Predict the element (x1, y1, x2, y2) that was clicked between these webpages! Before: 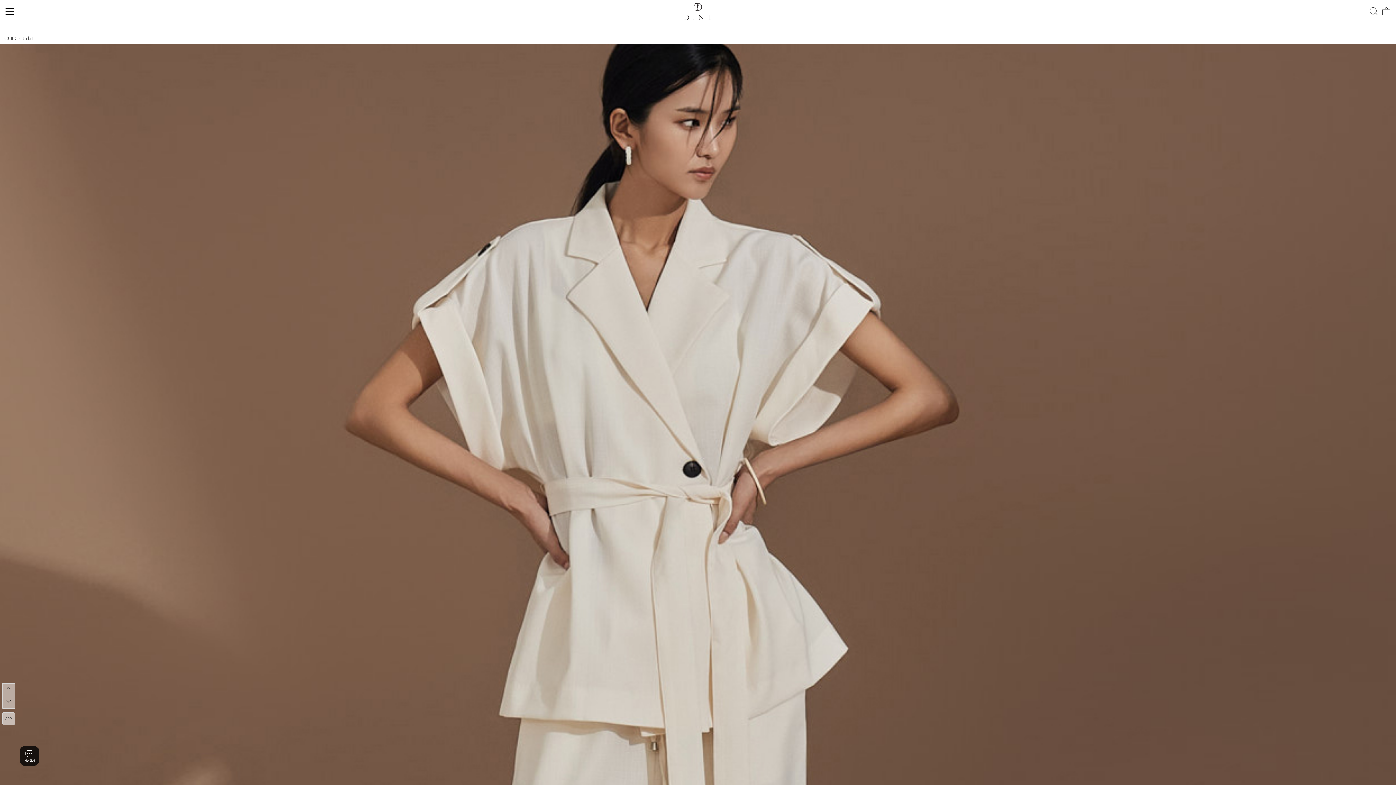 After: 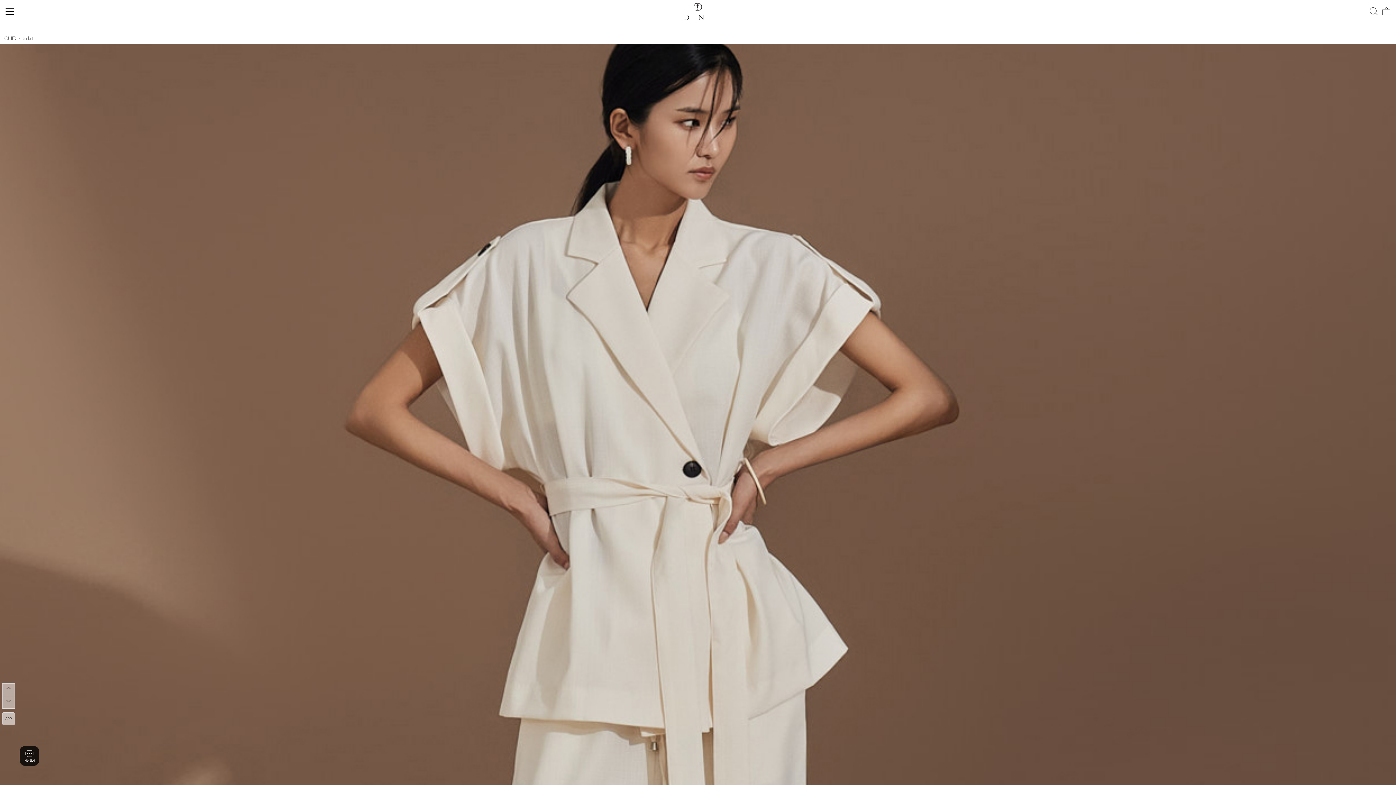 Action: label: APP bbox: (2, 716, 14, 721)